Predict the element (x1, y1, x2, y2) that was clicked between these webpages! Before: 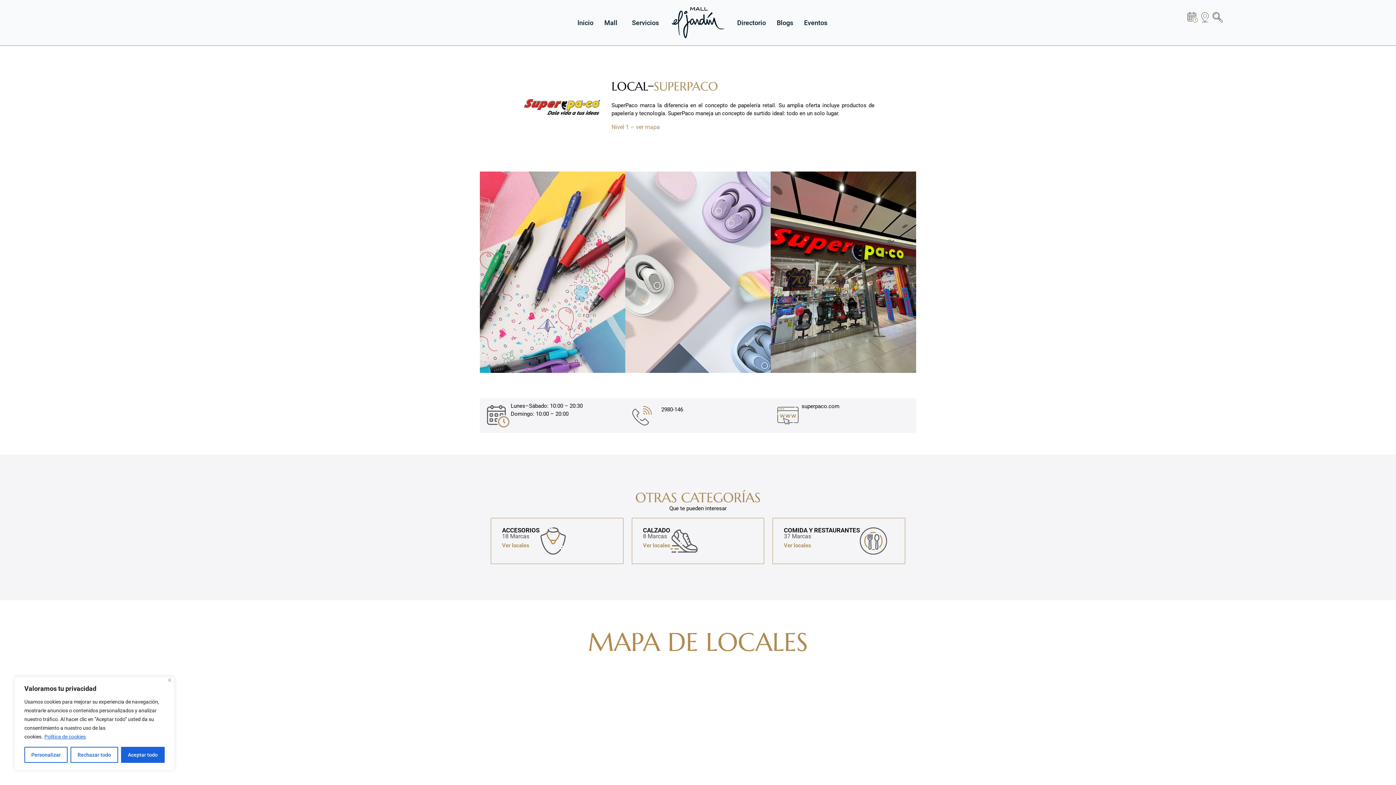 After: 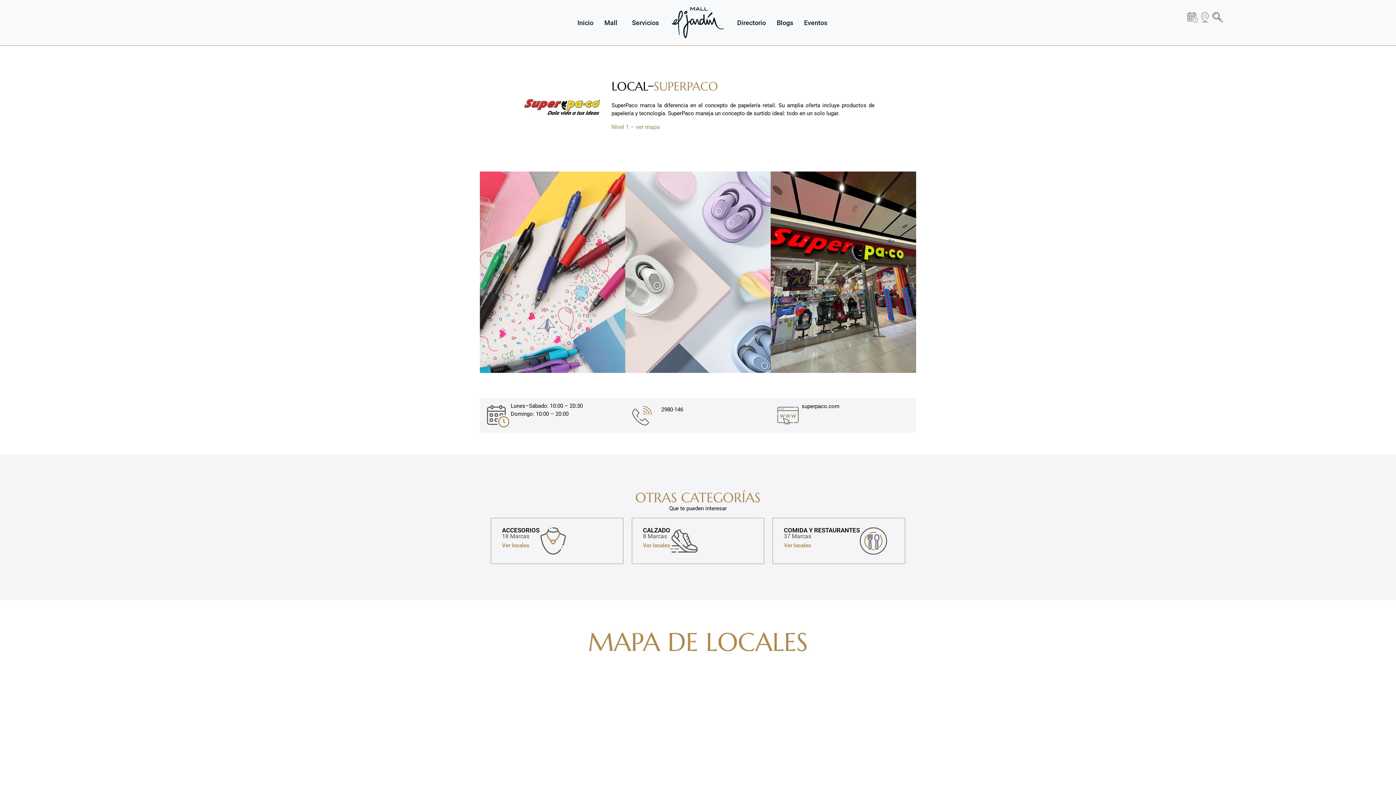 Action: label: Rechazar todo bbox: (70, 747, 118, 763)